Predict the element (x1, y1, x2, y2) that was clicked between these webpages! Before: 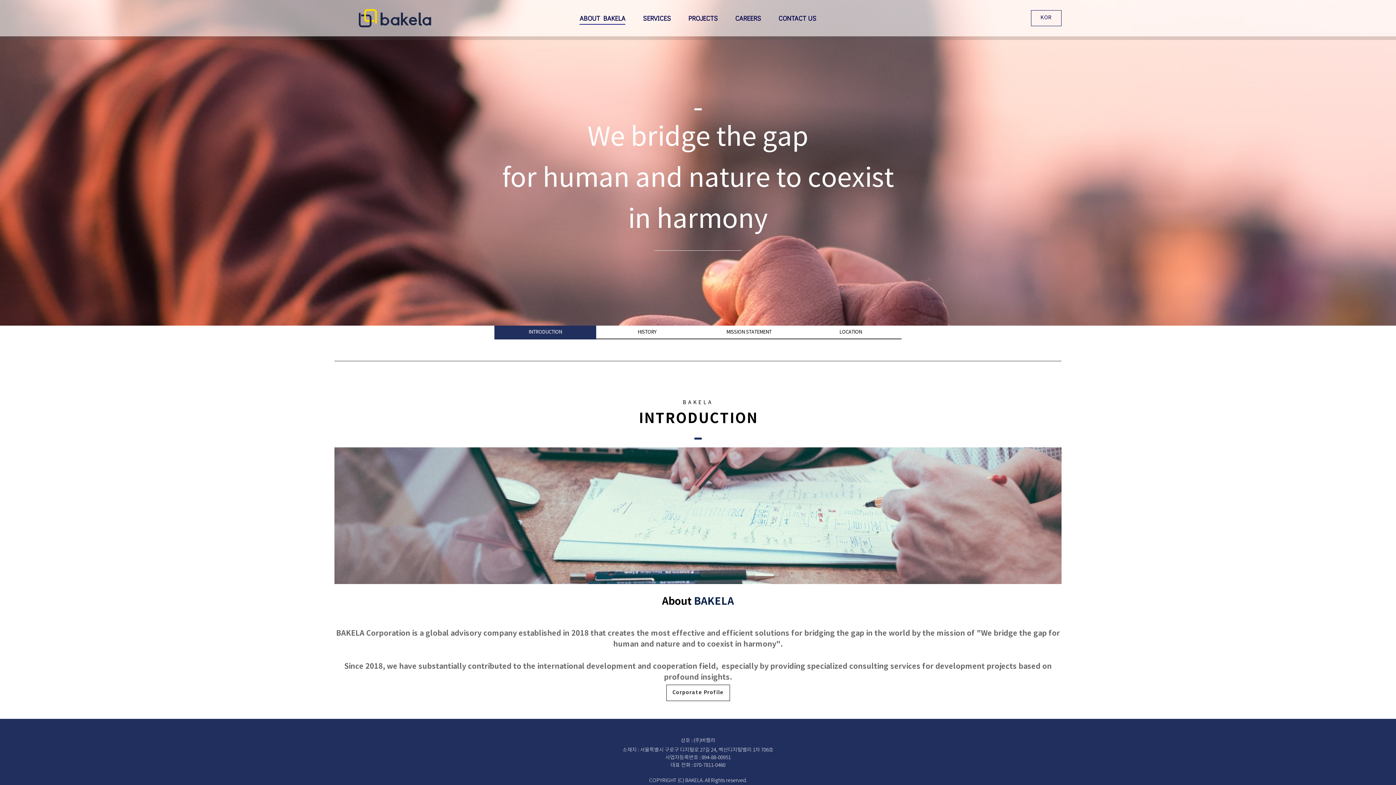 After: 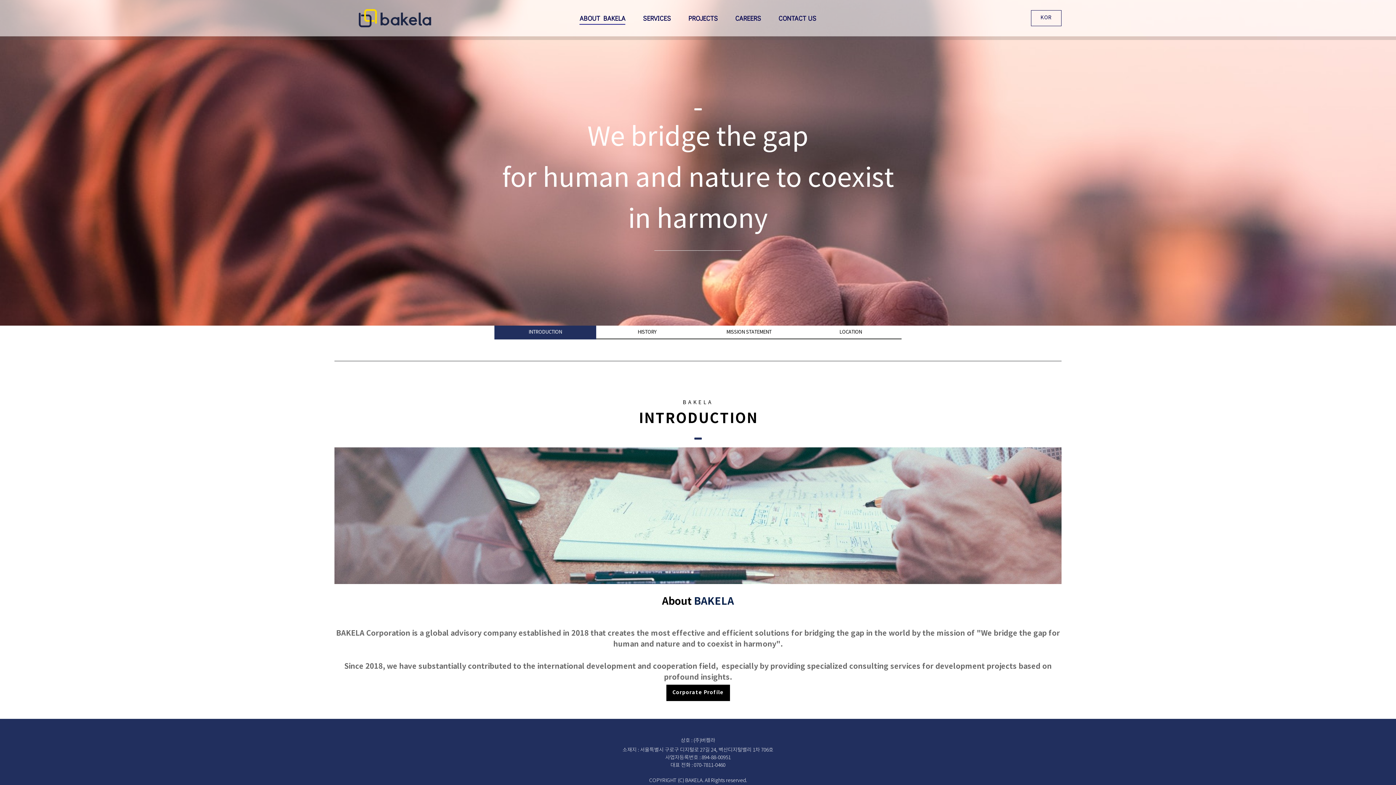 Action: bbox: (666, 685, 730, 701) label: Corporate Profile